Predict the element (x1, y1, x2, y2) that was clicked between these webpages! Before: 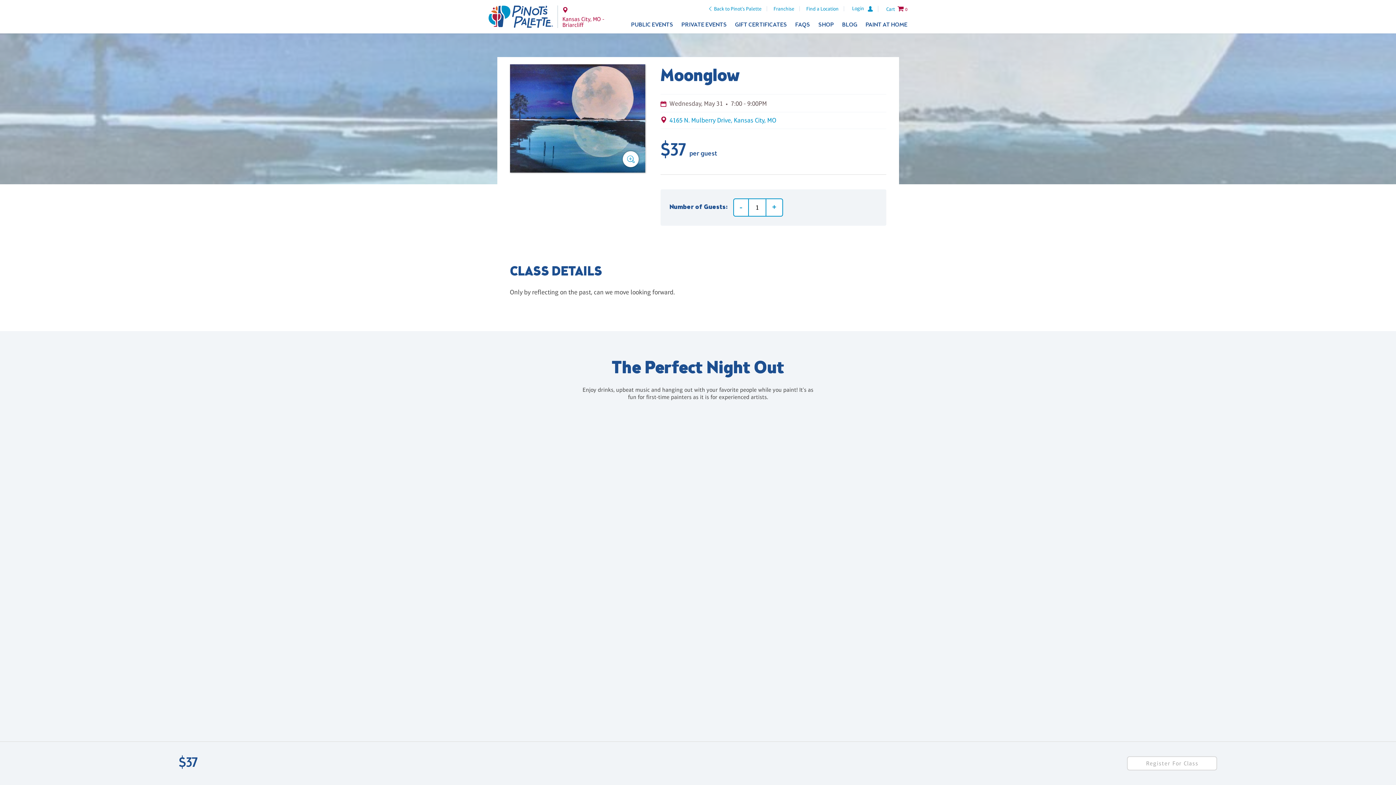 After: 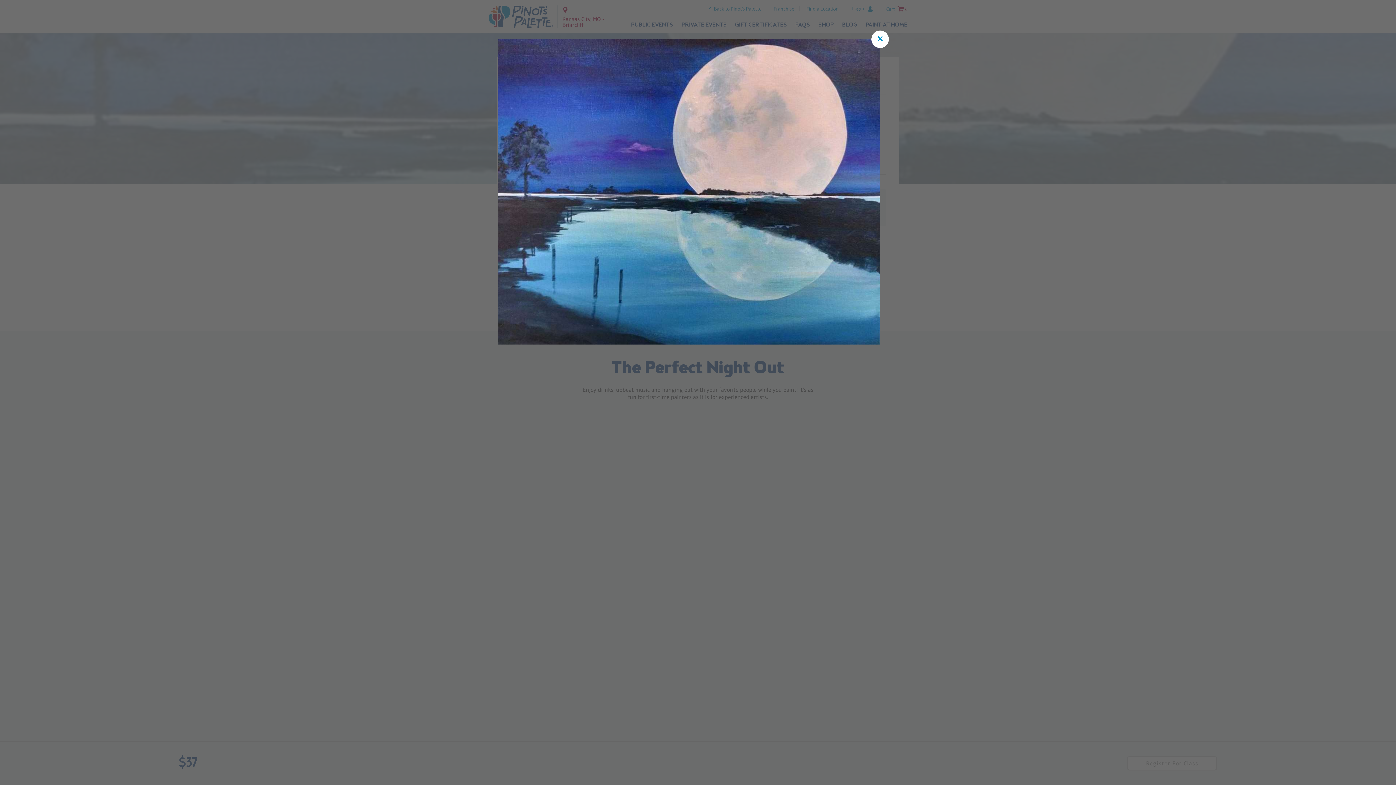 Action: bbox: (510, 64, 645, 174)